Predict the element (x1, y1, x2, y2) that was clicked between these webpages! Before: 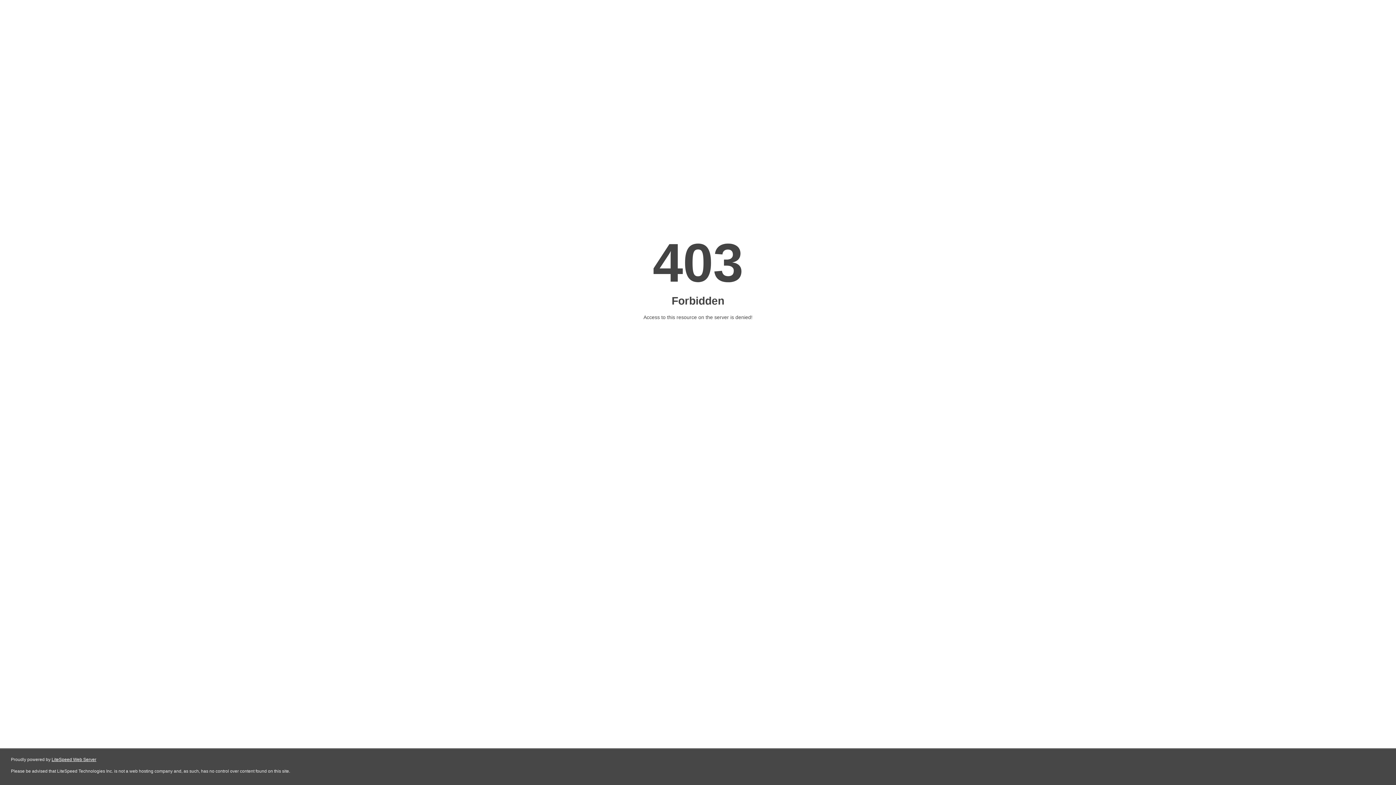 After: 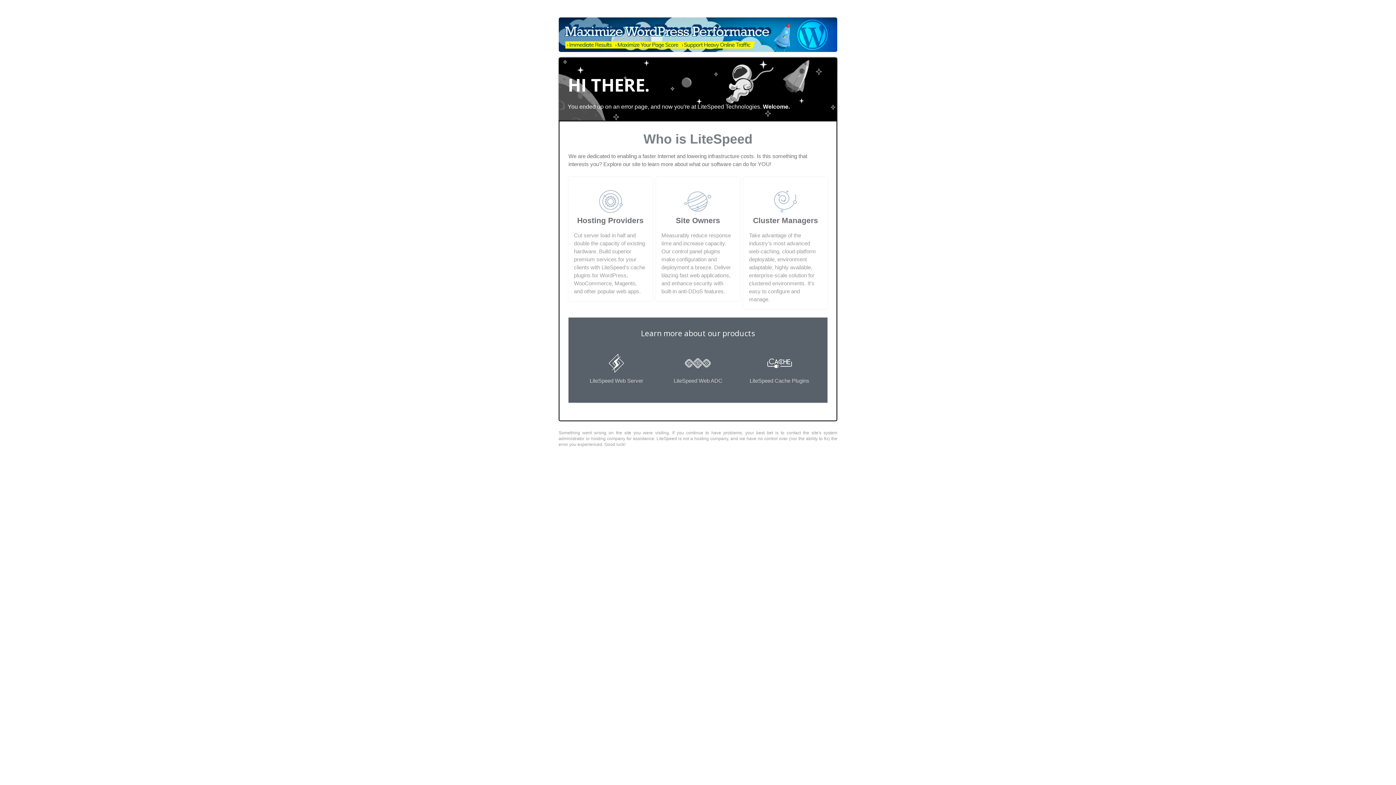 Action: label: LiteSpeed Web Server bbox: (51, 757, 96, 762)